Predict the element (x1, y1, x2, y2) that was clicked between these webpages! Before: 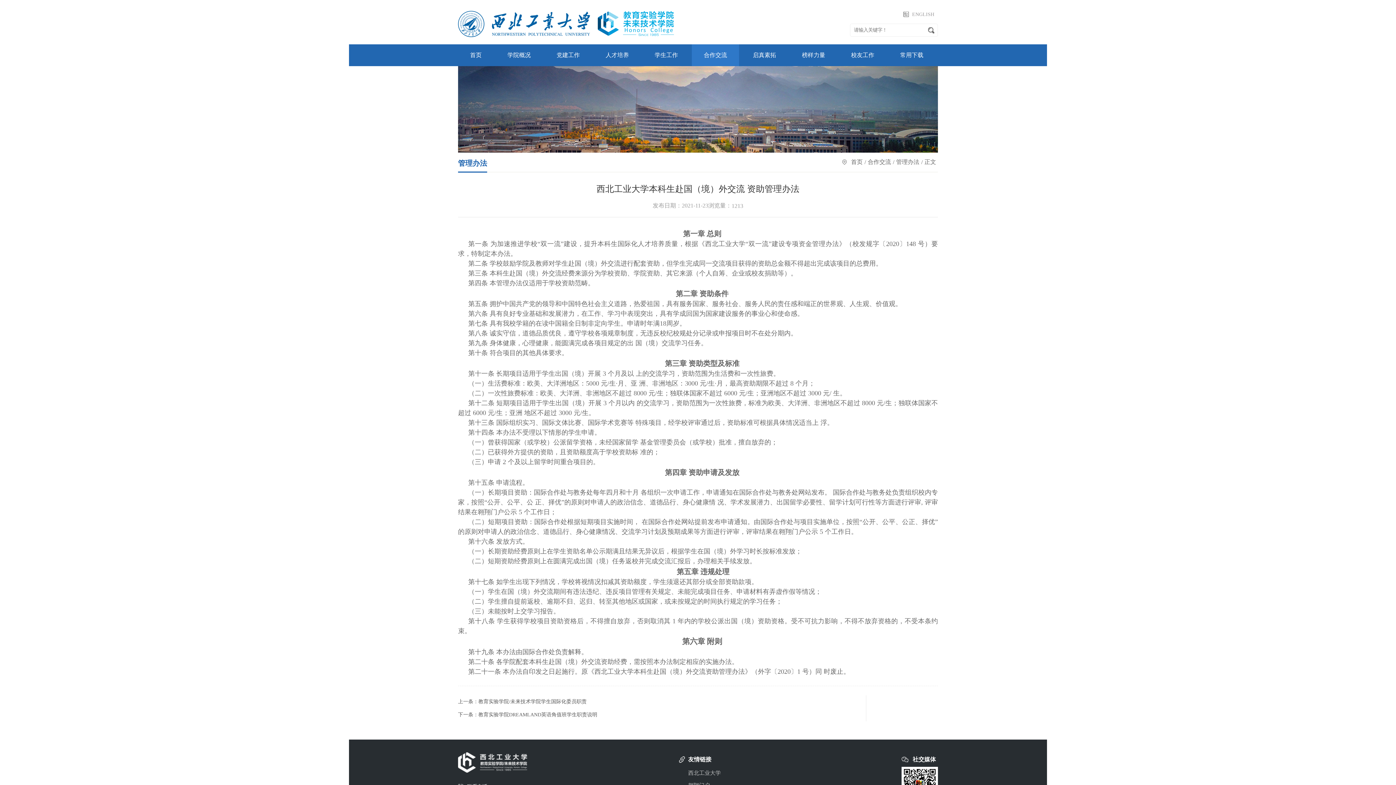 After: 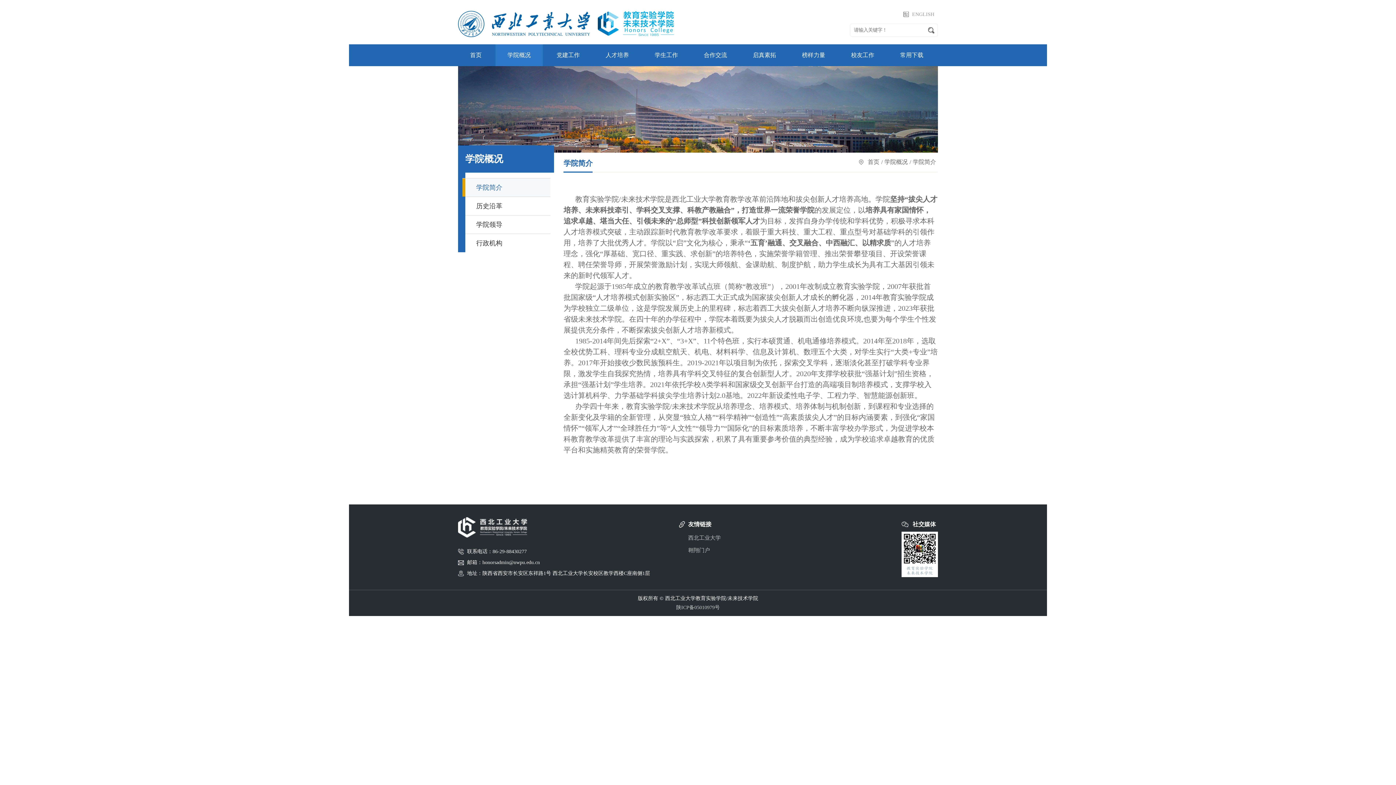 Action: label: 学院概况 bbox: (507, 44, 530, 66)